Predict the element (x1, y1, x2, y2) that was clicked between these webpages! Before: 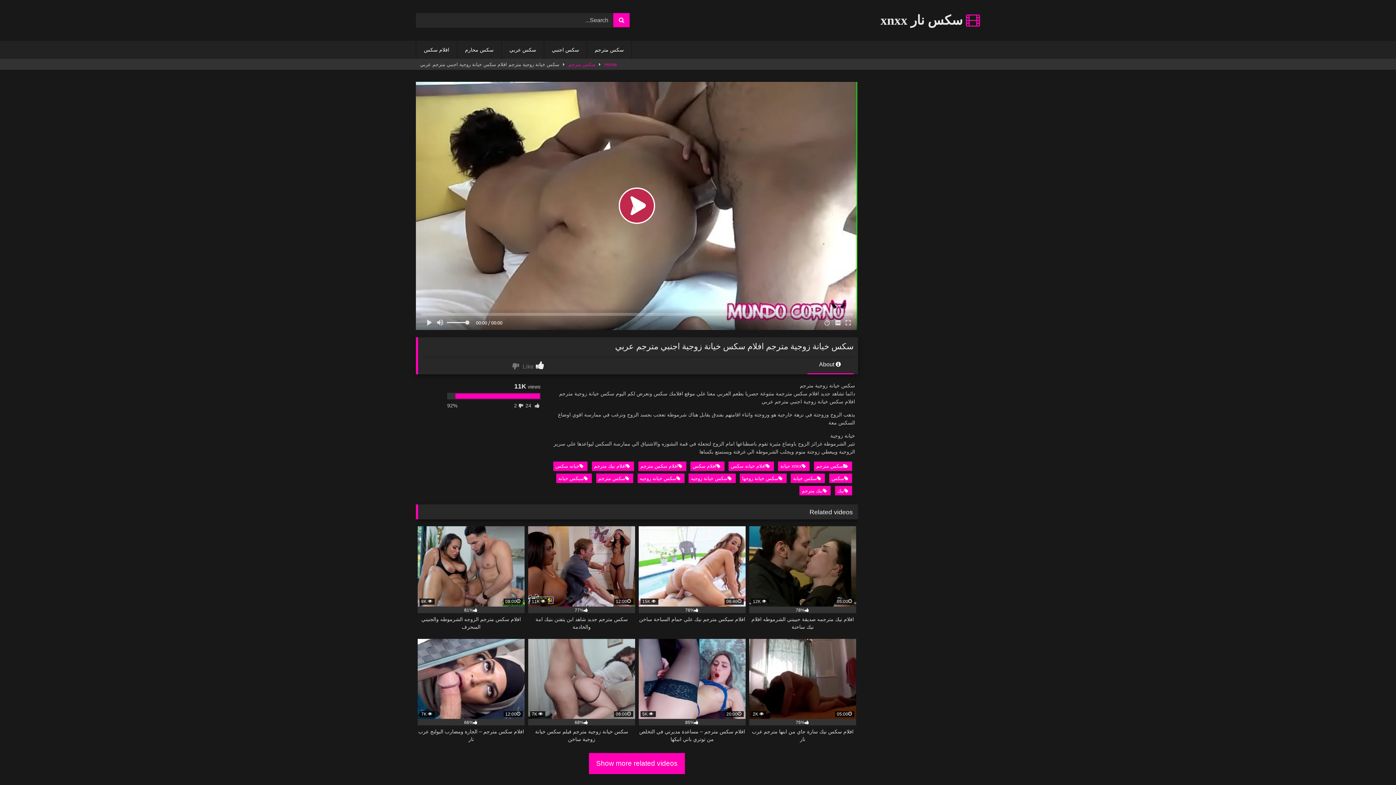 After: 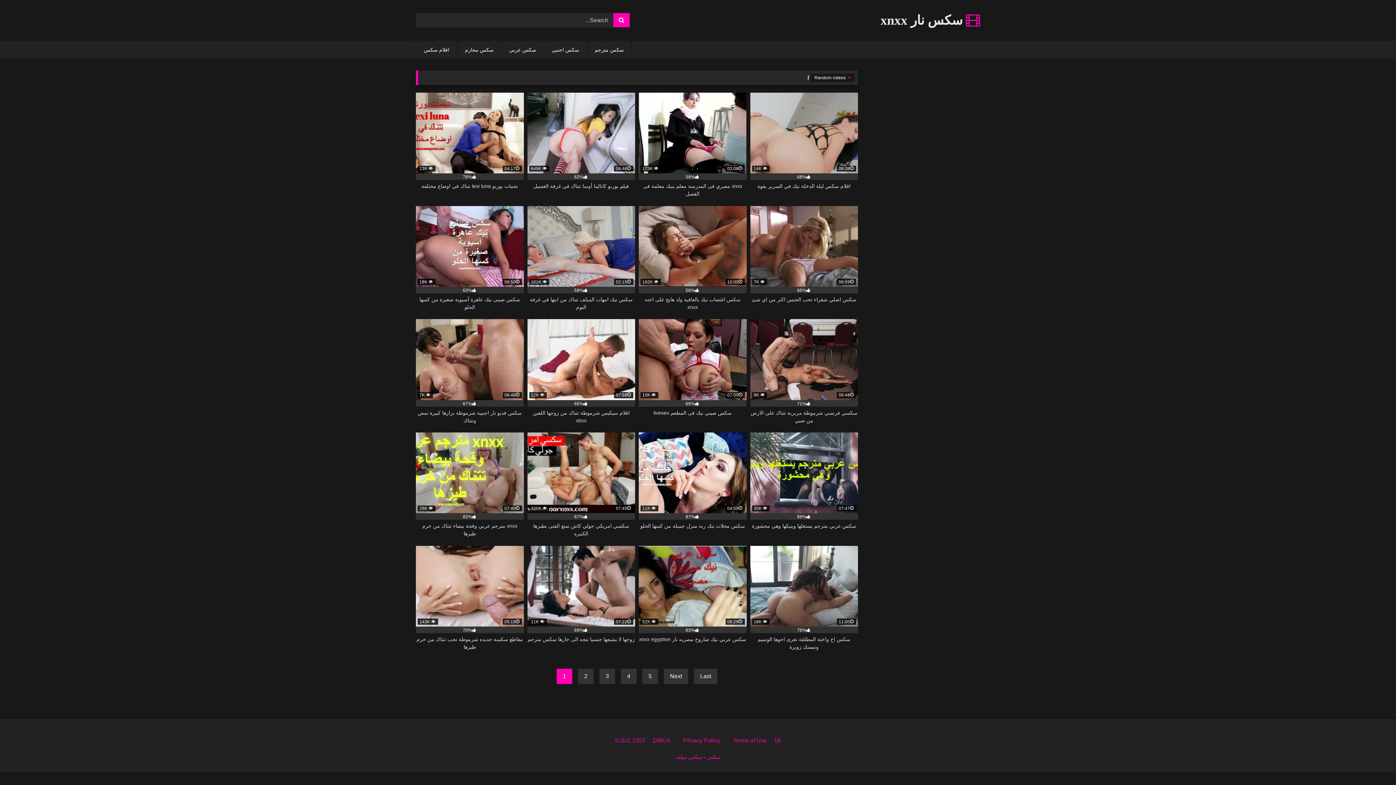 Action: bbox: (880, 10, 980, 30) label:  سكس نار xnxx